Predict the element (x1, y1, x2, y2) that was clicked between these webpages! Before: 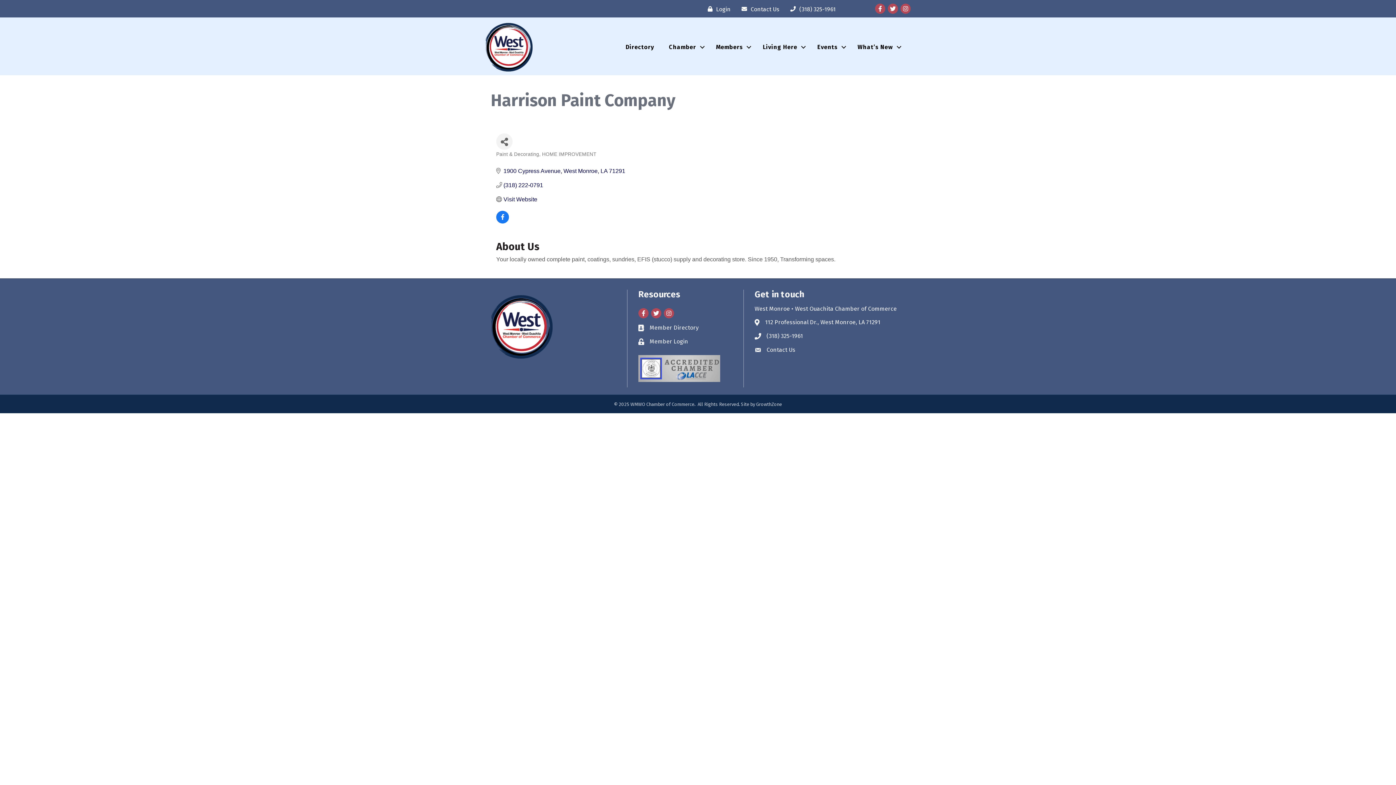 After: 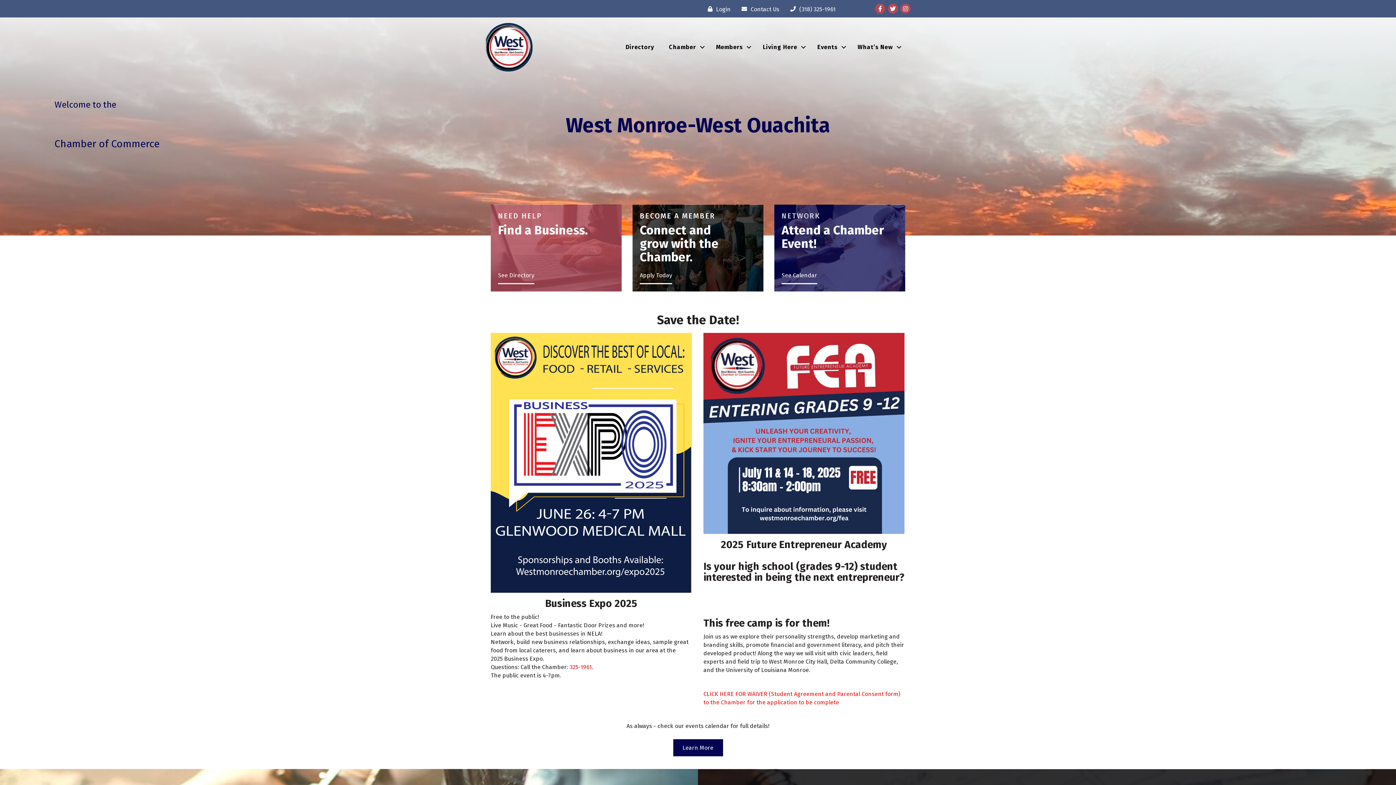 Action: bbox: (850, 40, 905, 53) label: What’s New